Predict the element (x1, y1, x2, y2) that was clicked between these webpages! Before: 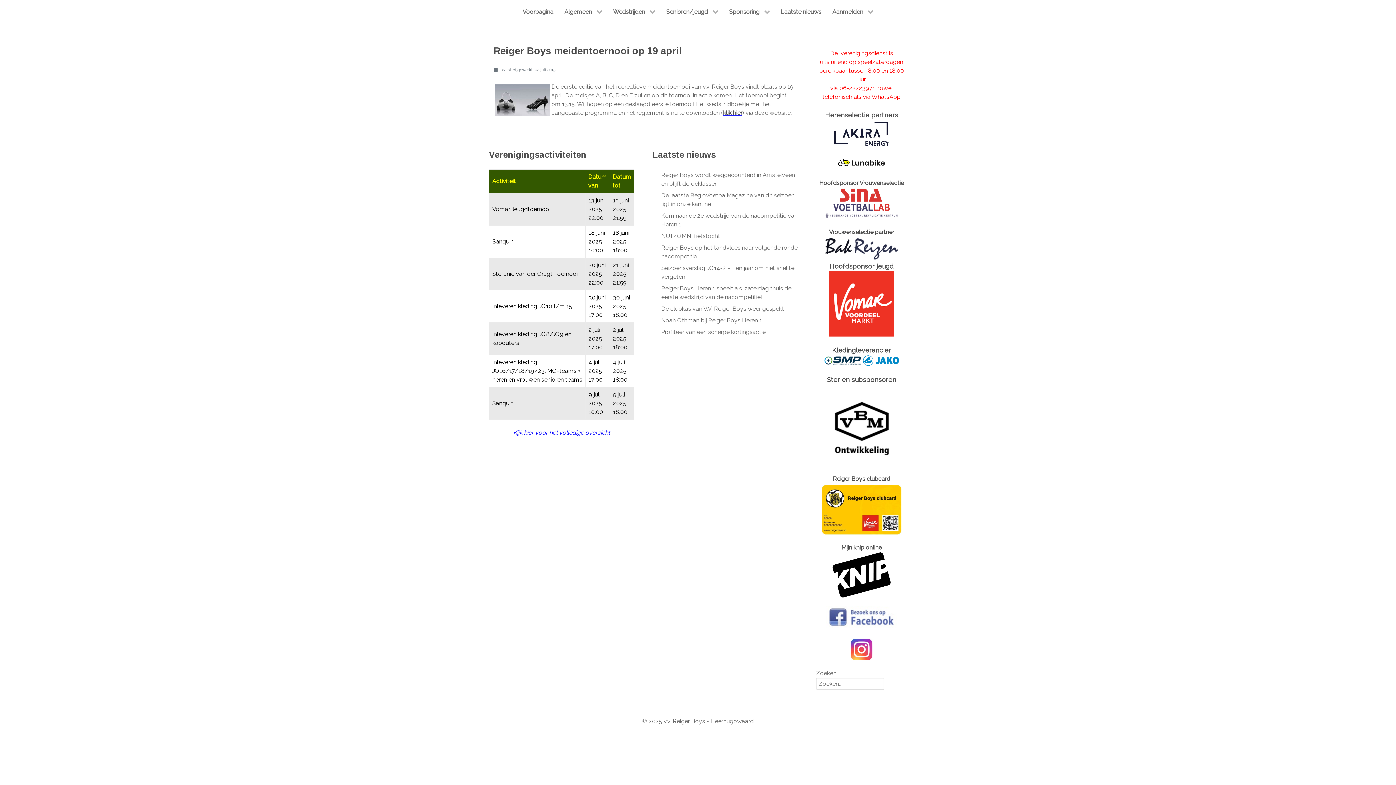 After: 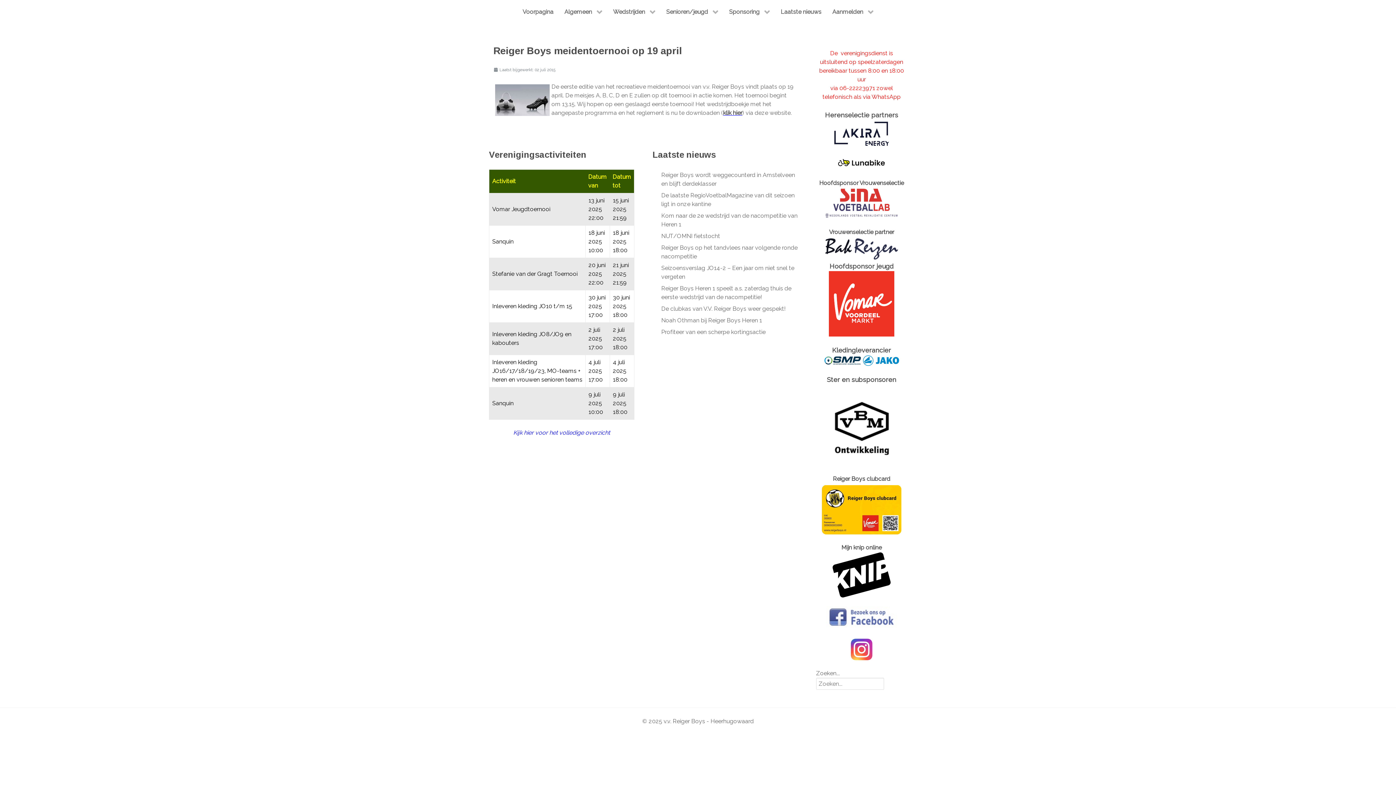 Action: bbox: (816, 121, 907, 145) label: 
